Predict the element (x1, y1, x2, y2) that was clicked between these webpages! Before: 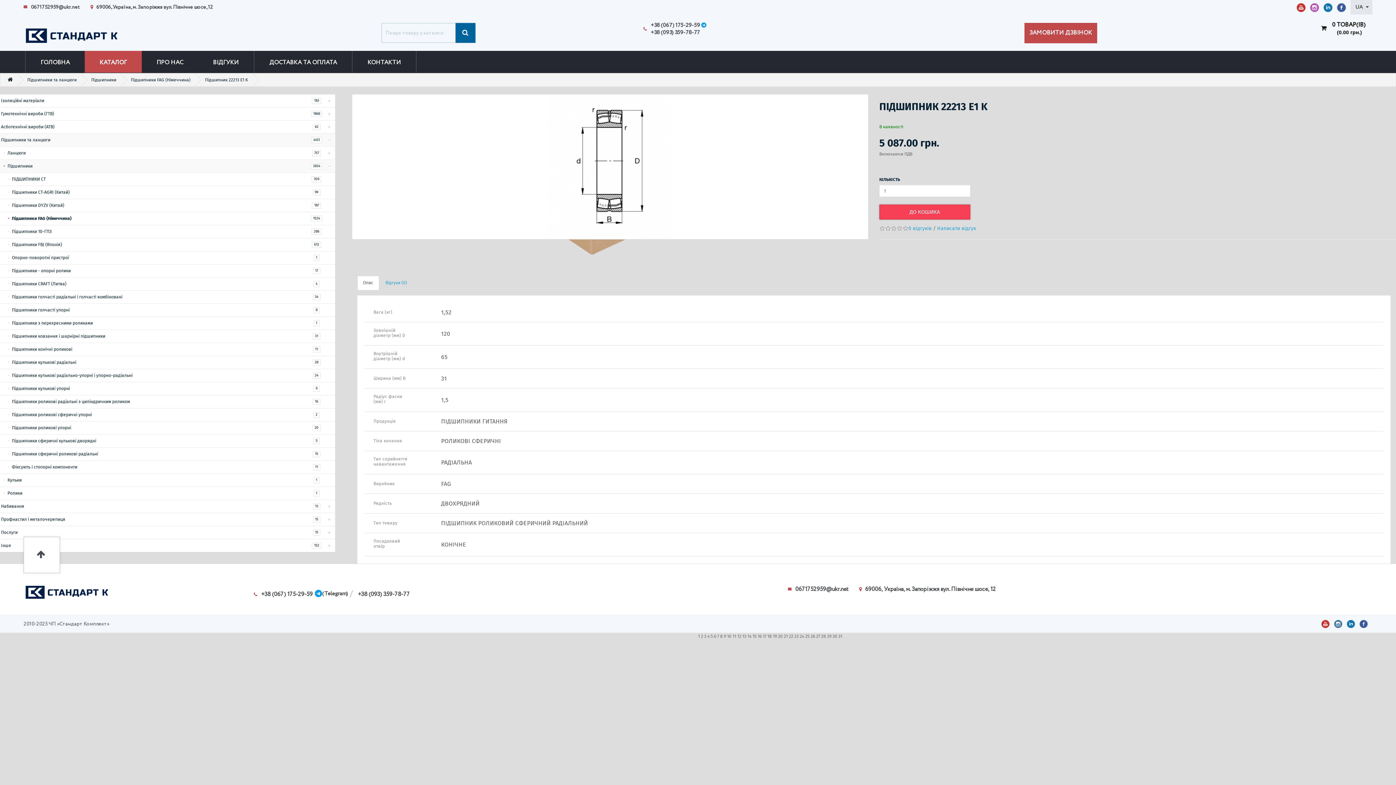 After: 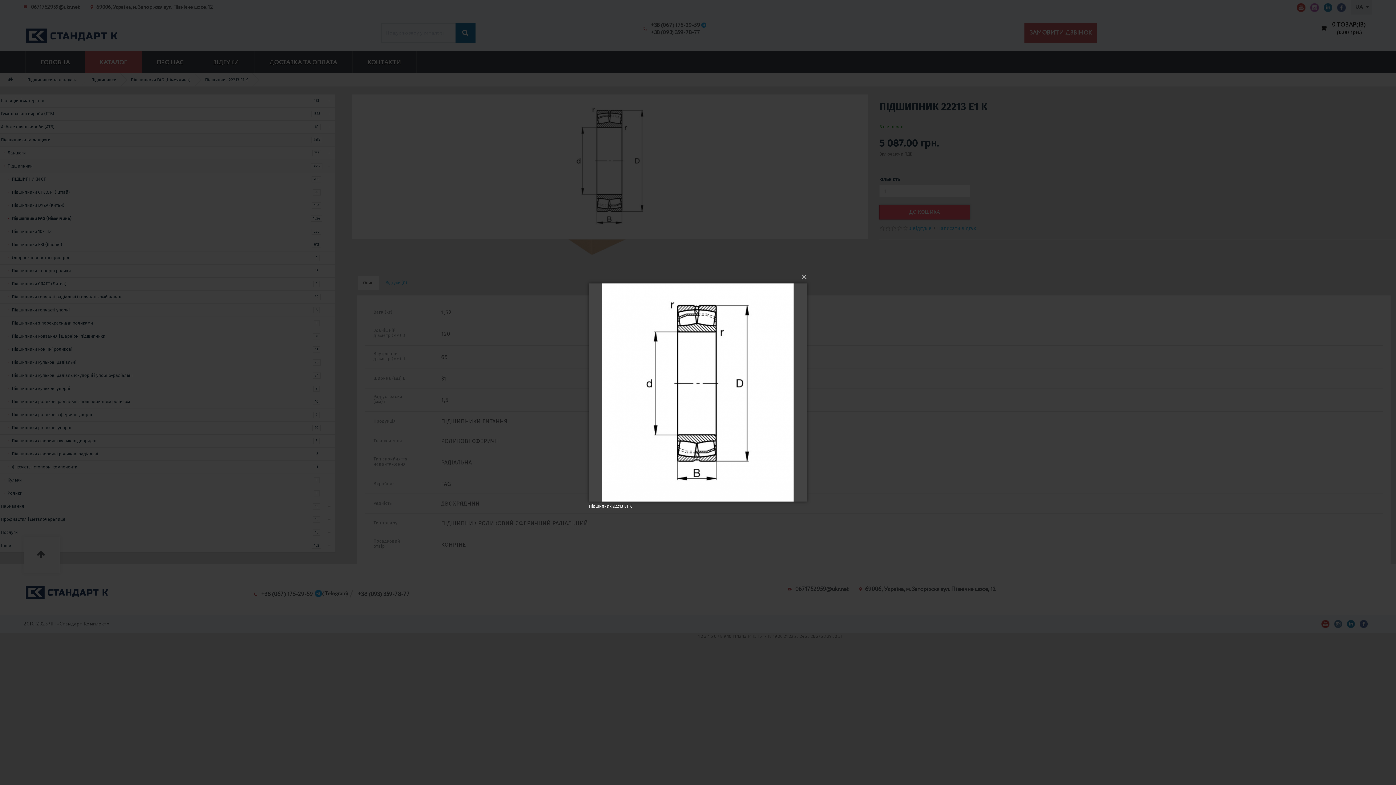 Action: bbox: (351, 94, 868, 239)